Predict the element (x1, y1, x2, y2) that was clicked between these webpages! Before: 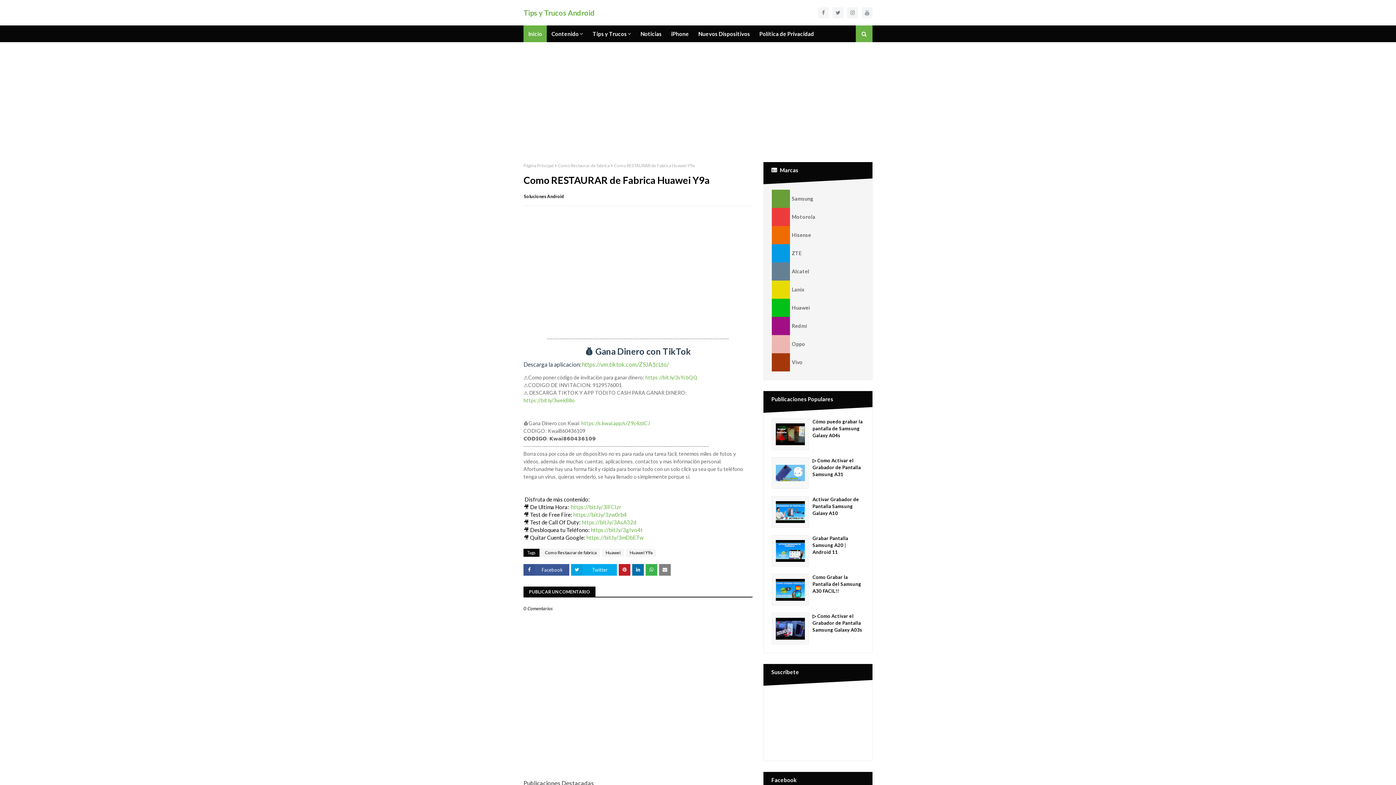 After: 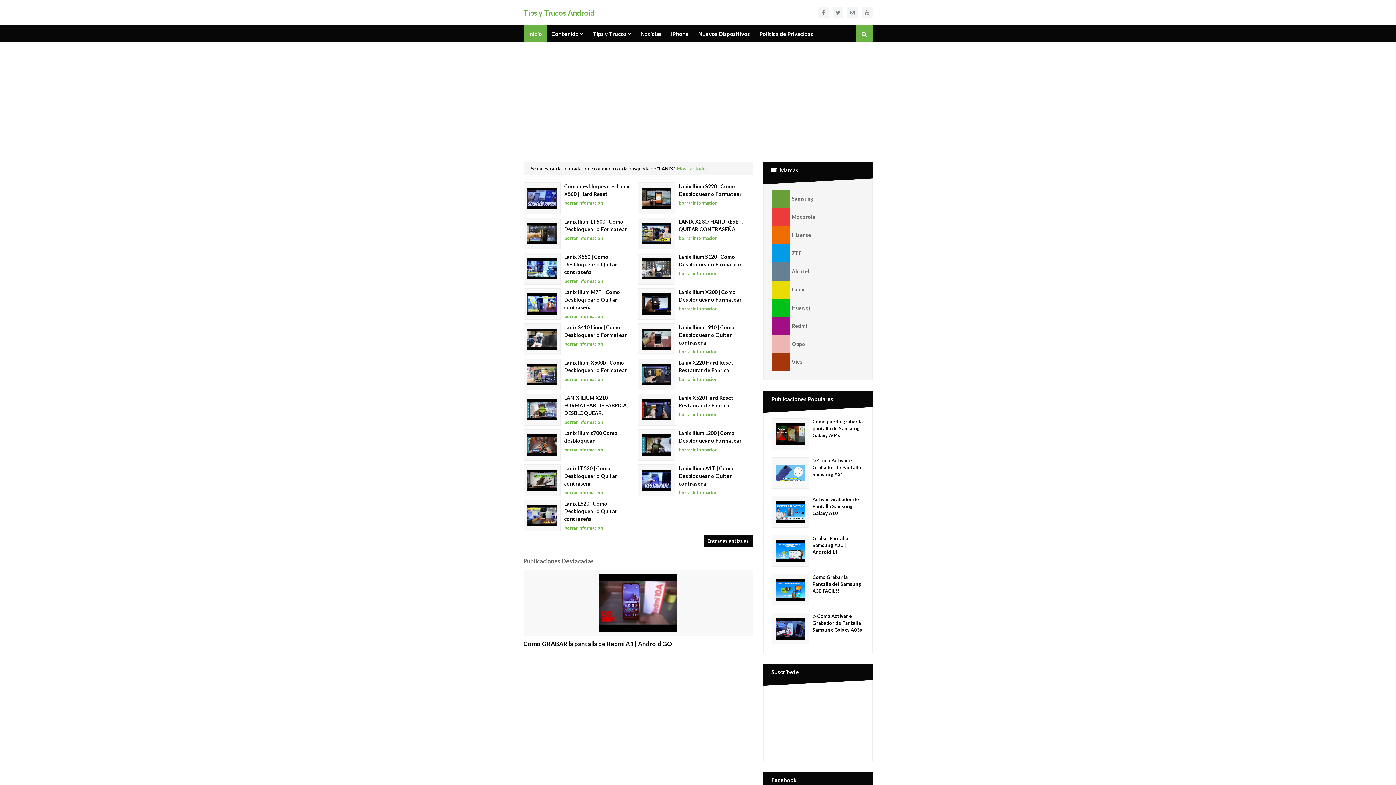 Action: bbox: (772, 280, 864, 298) label: Lanix